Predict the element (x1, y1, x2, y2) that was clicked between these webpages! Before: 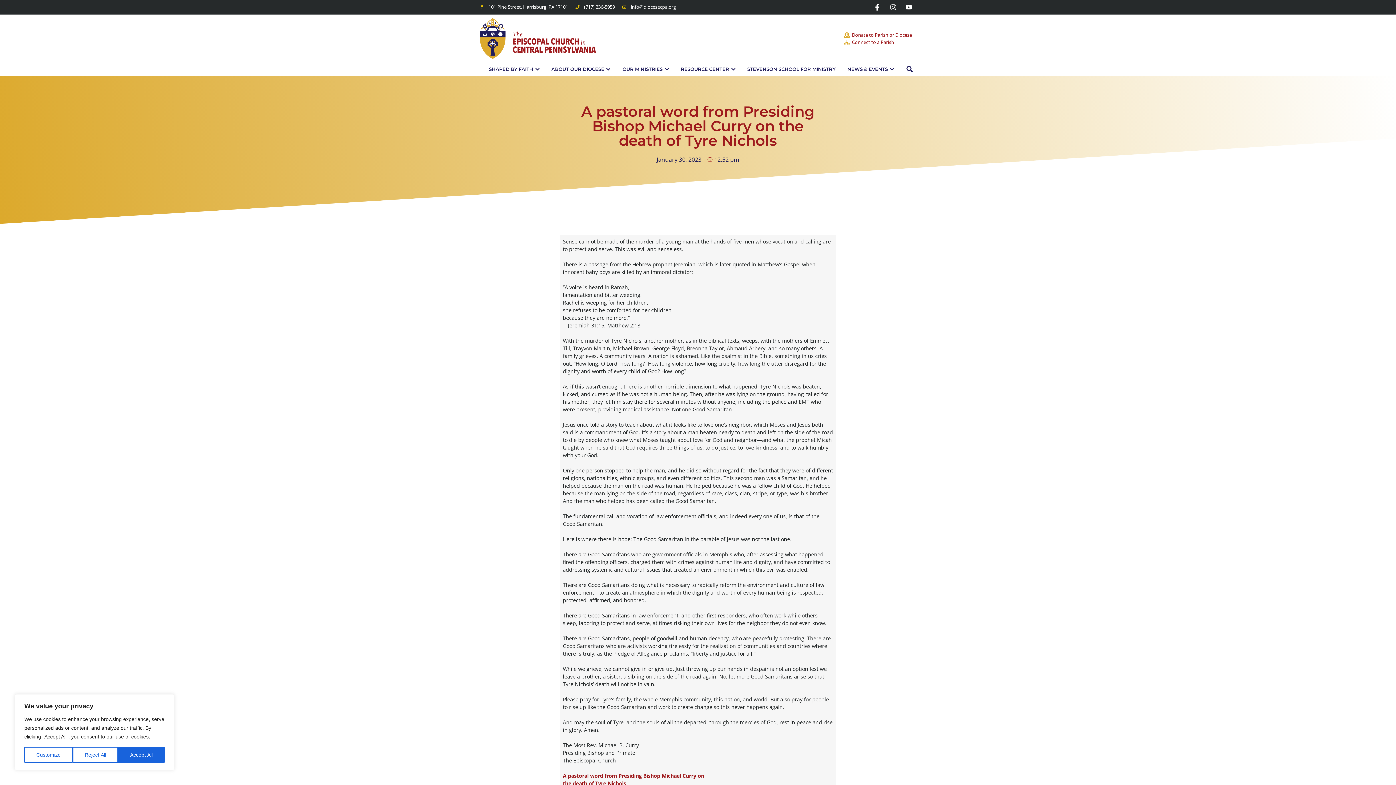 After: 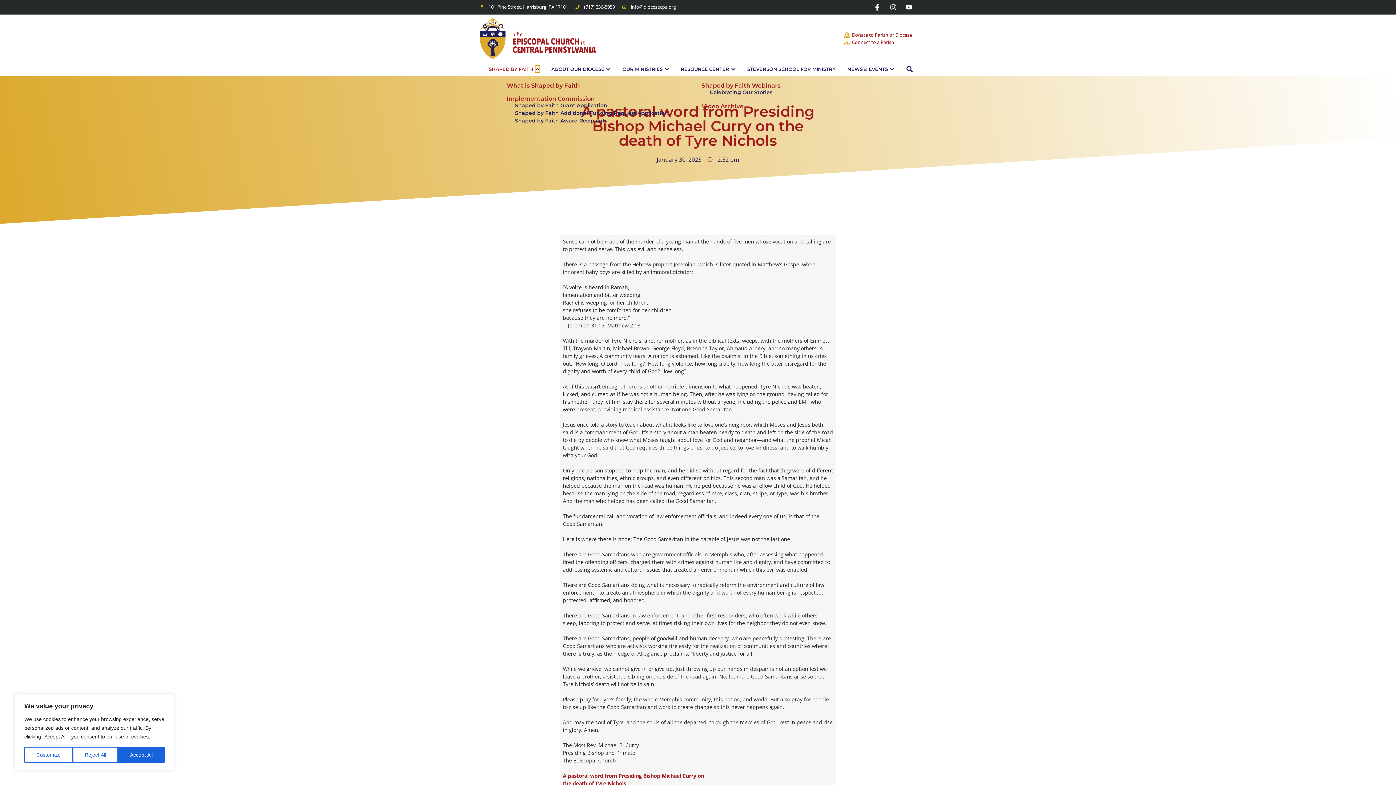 Action: label: Open Shaped By Faith bbox: (535, 65, 539, 72)